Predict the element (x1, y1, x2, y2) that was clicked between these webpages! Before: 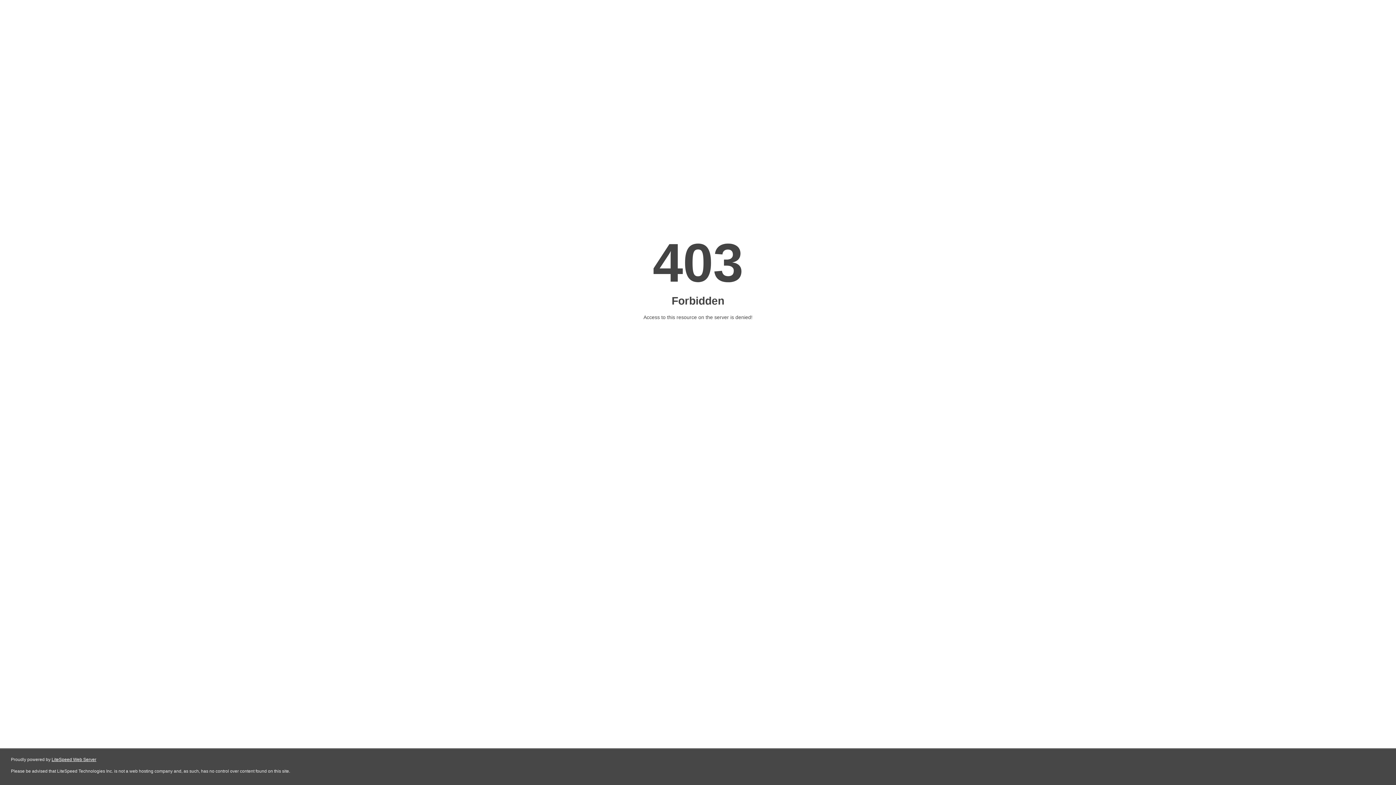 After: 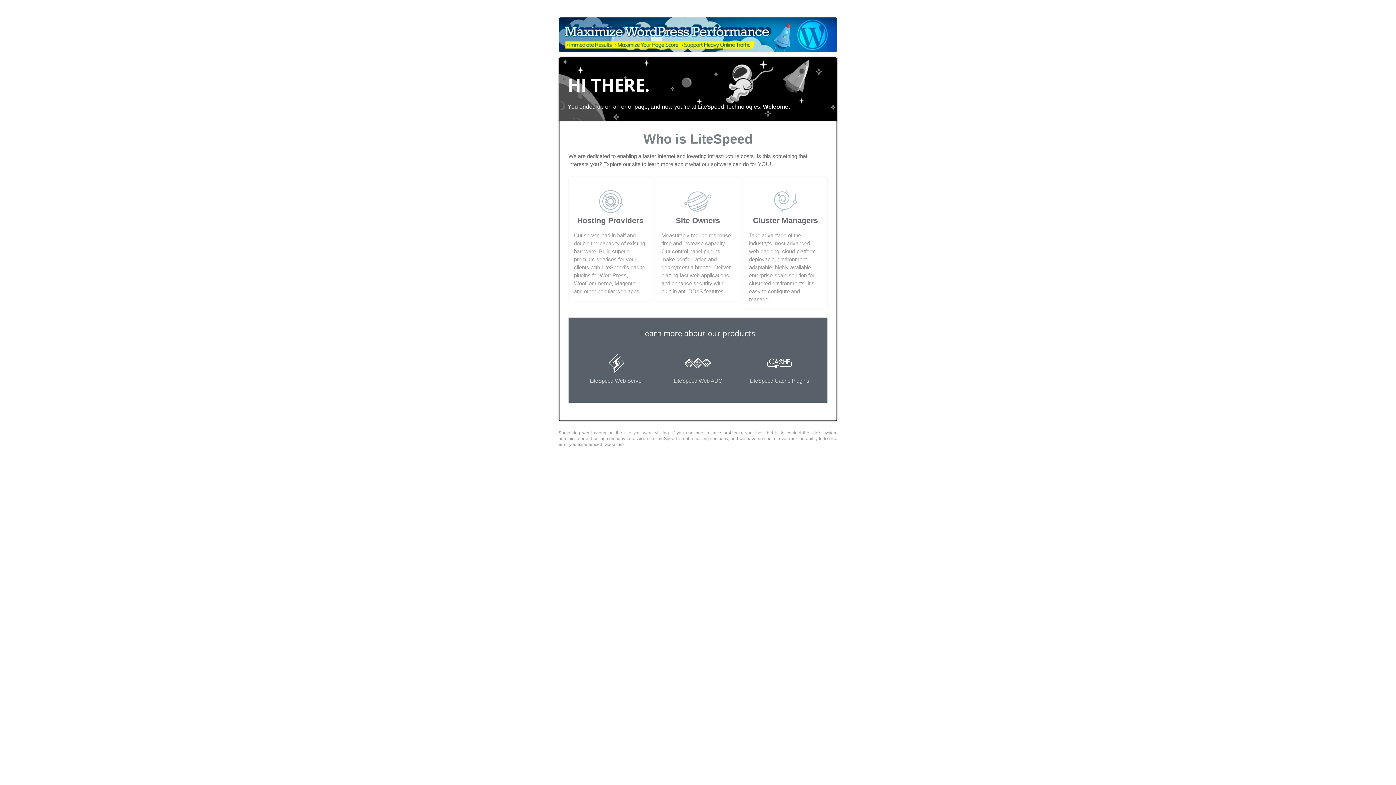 Action: bbox: (51, 757, 96, 762) label: LiteSpeed Web Server